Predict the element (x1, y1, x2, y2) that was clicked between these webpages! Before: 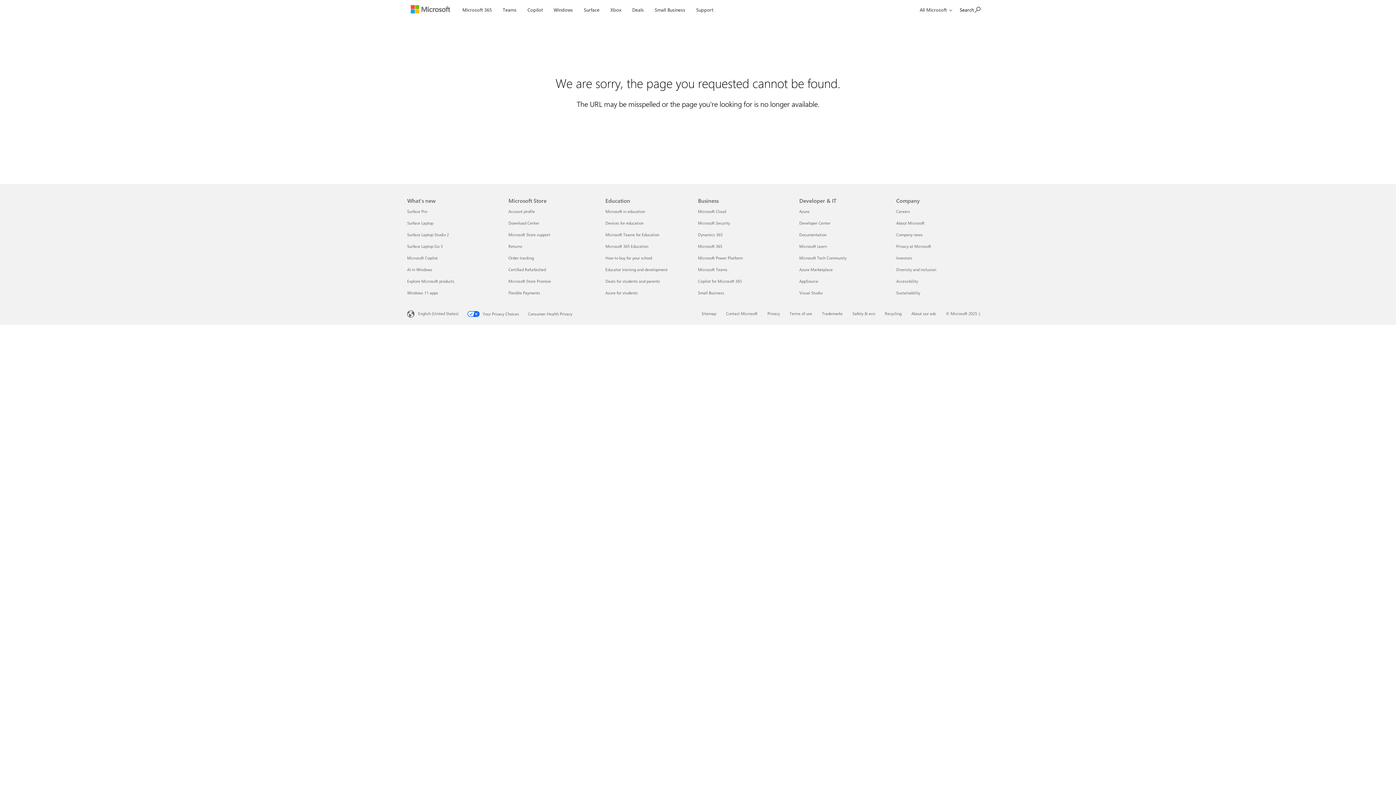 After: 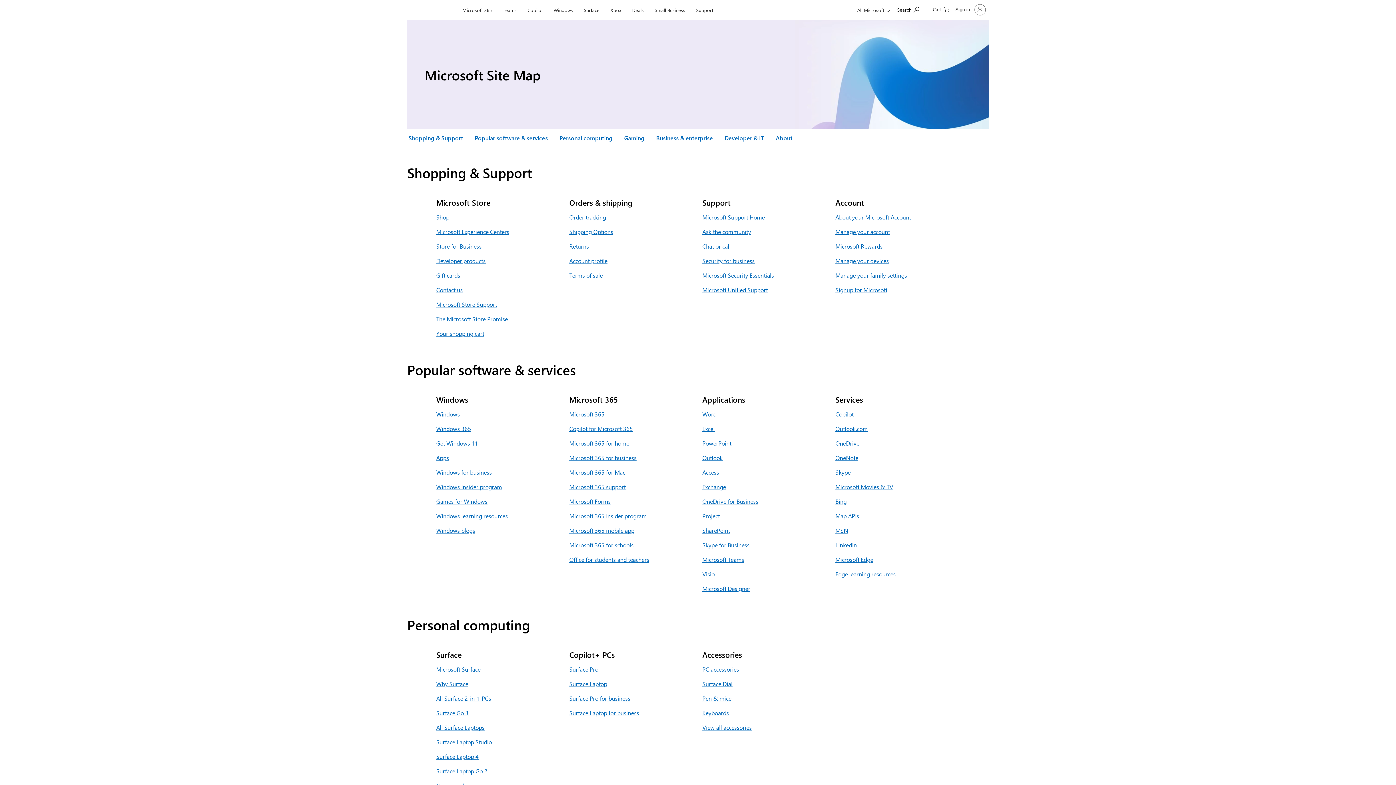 Action: label: All Microsoft bbox: (913, 0, 956, 19)